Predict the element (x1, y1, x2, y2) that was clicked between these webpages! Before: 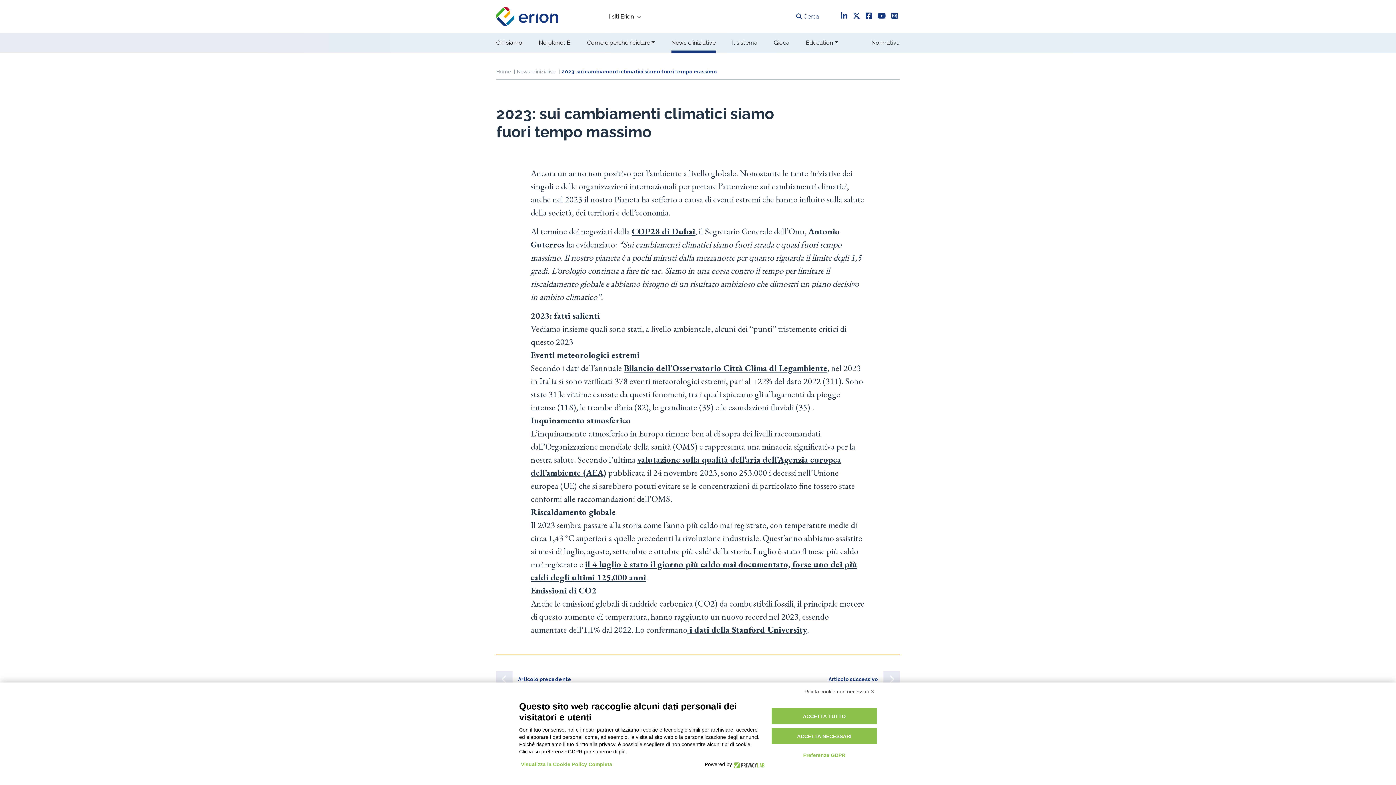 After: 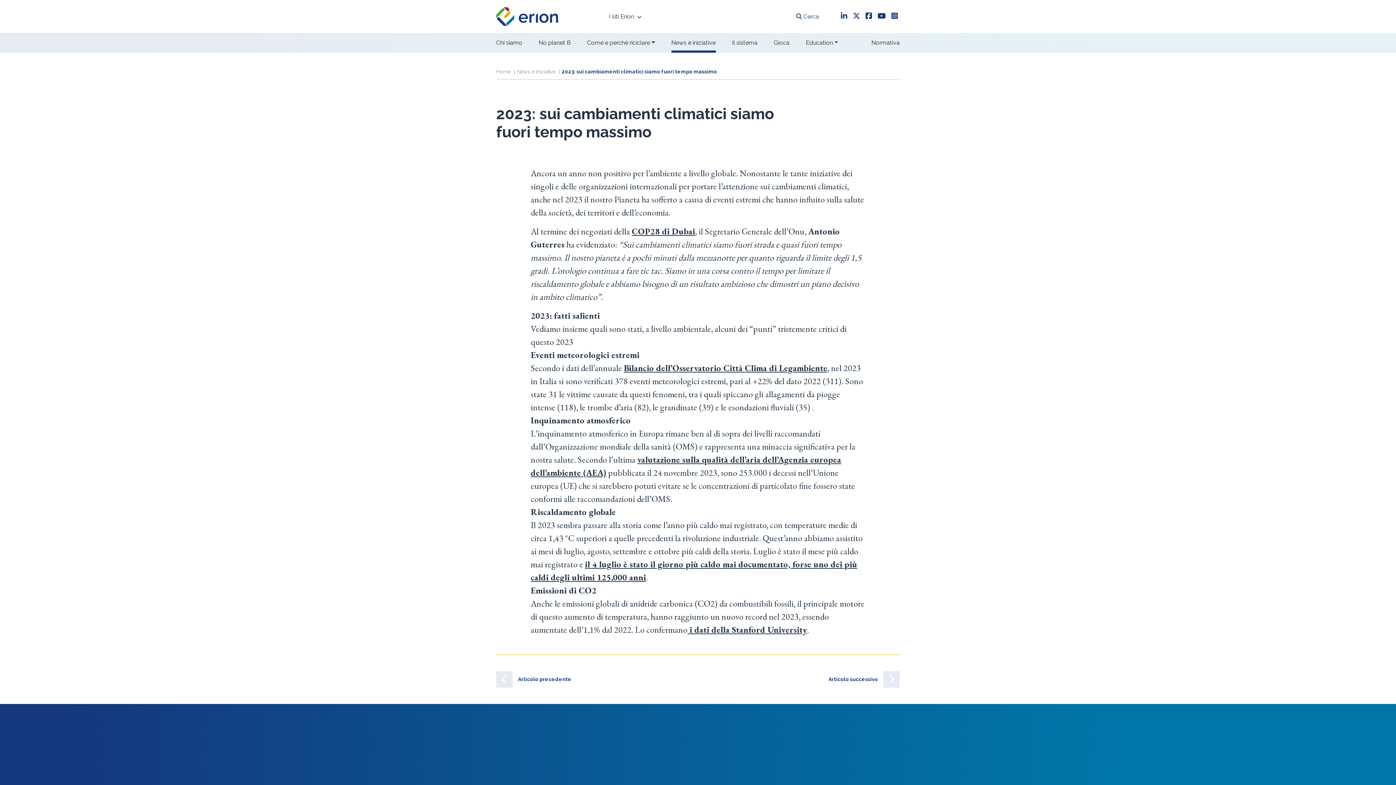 Action: label: ACCETTA TUTTO bbox: (771, 708, 877, 724)